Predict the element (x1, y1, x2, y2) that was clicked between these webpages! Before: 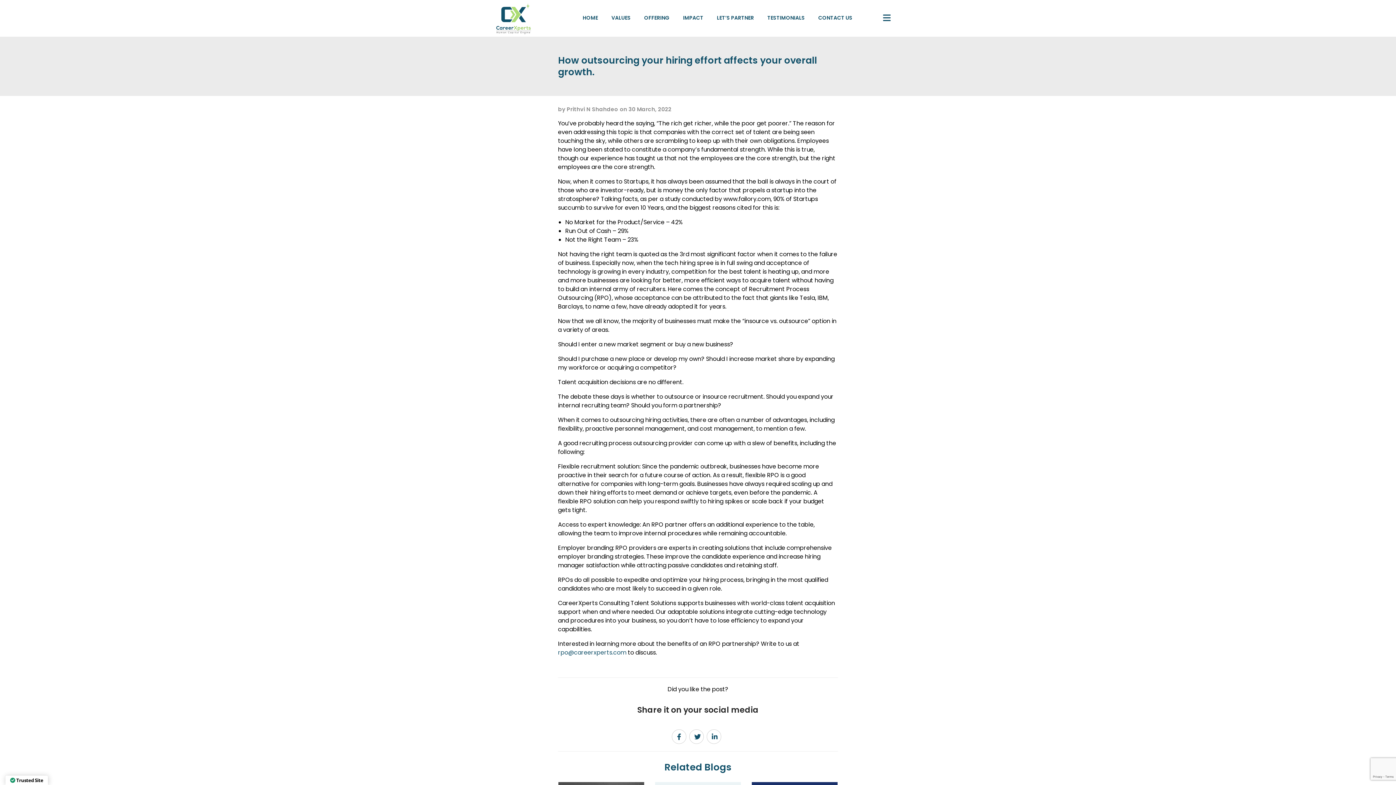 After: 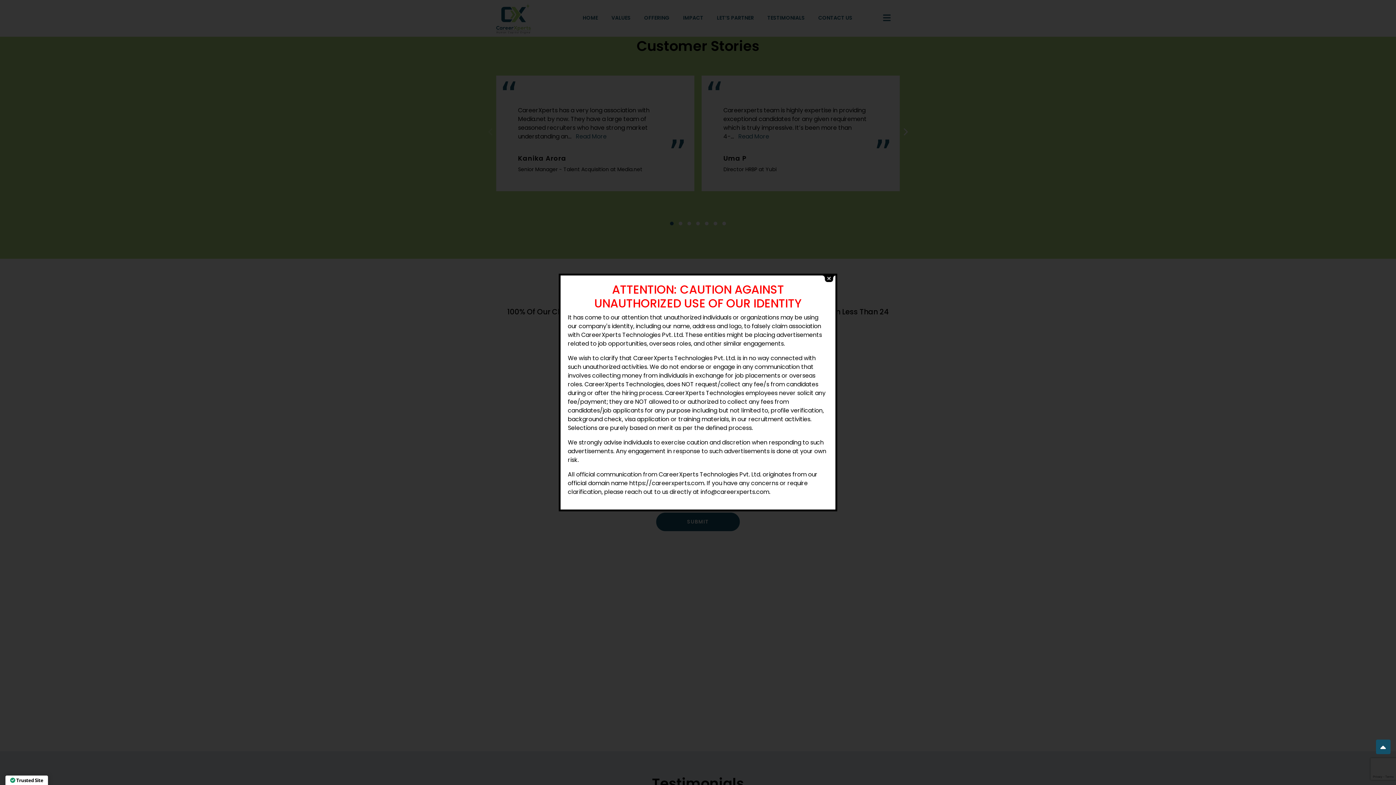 Action: label: TESTIMONIALS bbox: (765, 10, 805, 25)